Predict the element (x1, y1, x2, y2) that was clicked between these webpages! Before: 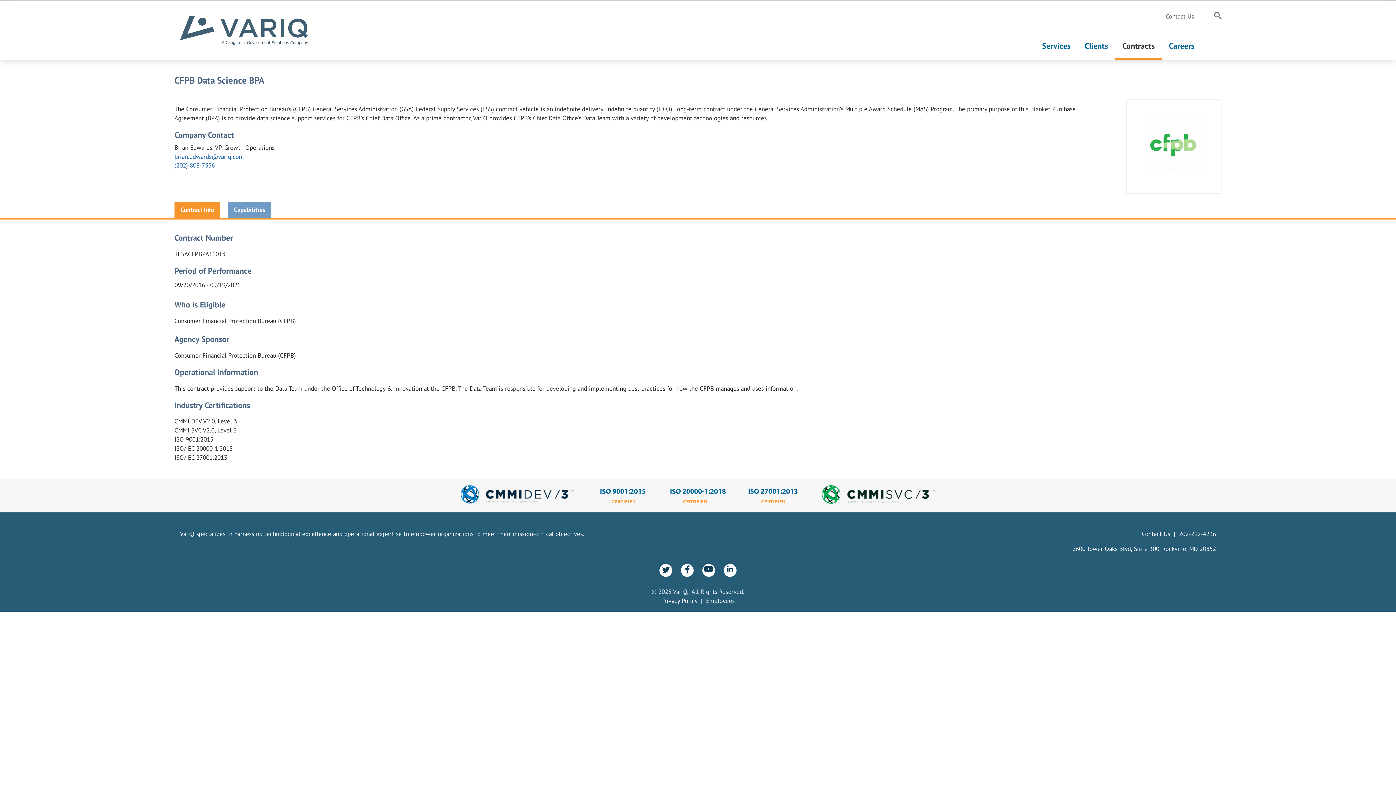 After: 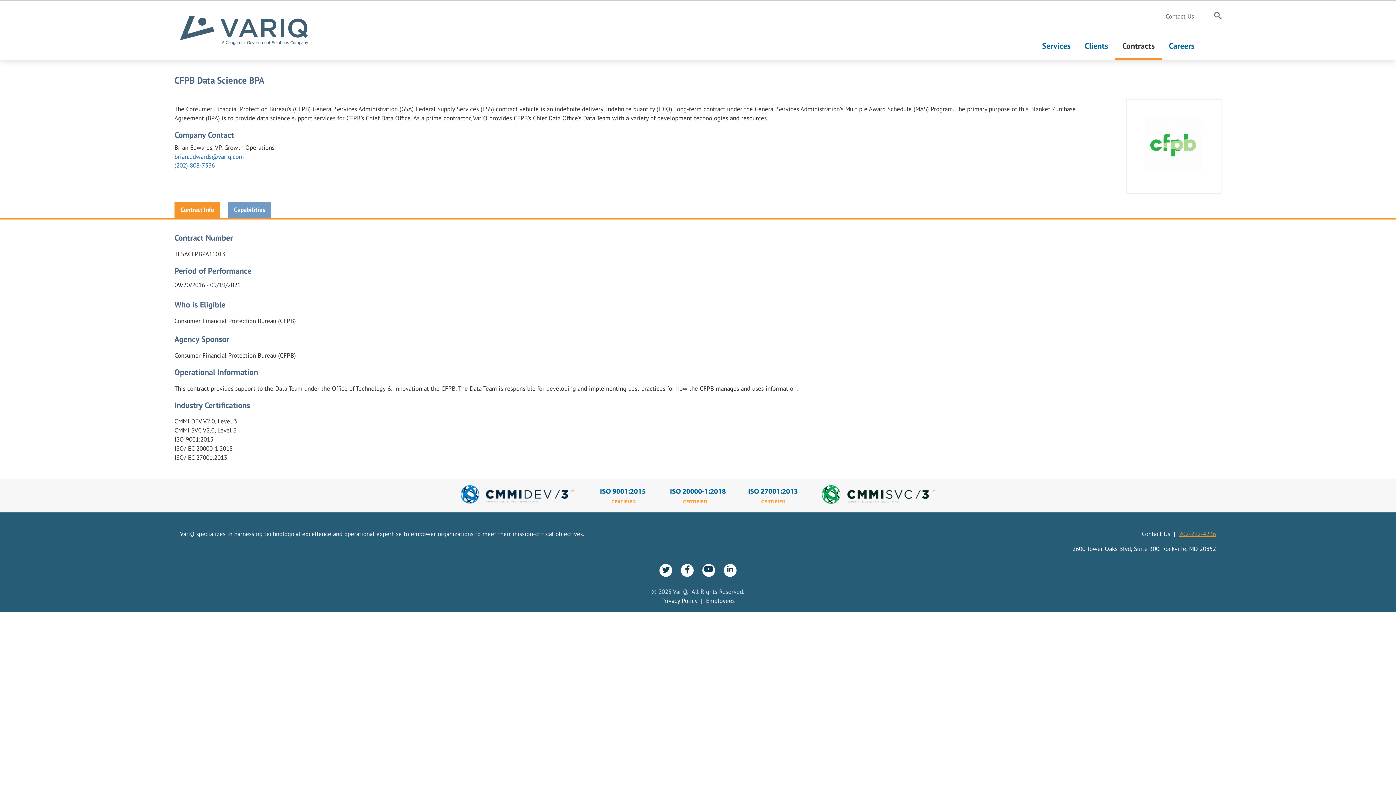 Action: label: 202-292-4236 bbox: (1179, 530, 1216, 538)